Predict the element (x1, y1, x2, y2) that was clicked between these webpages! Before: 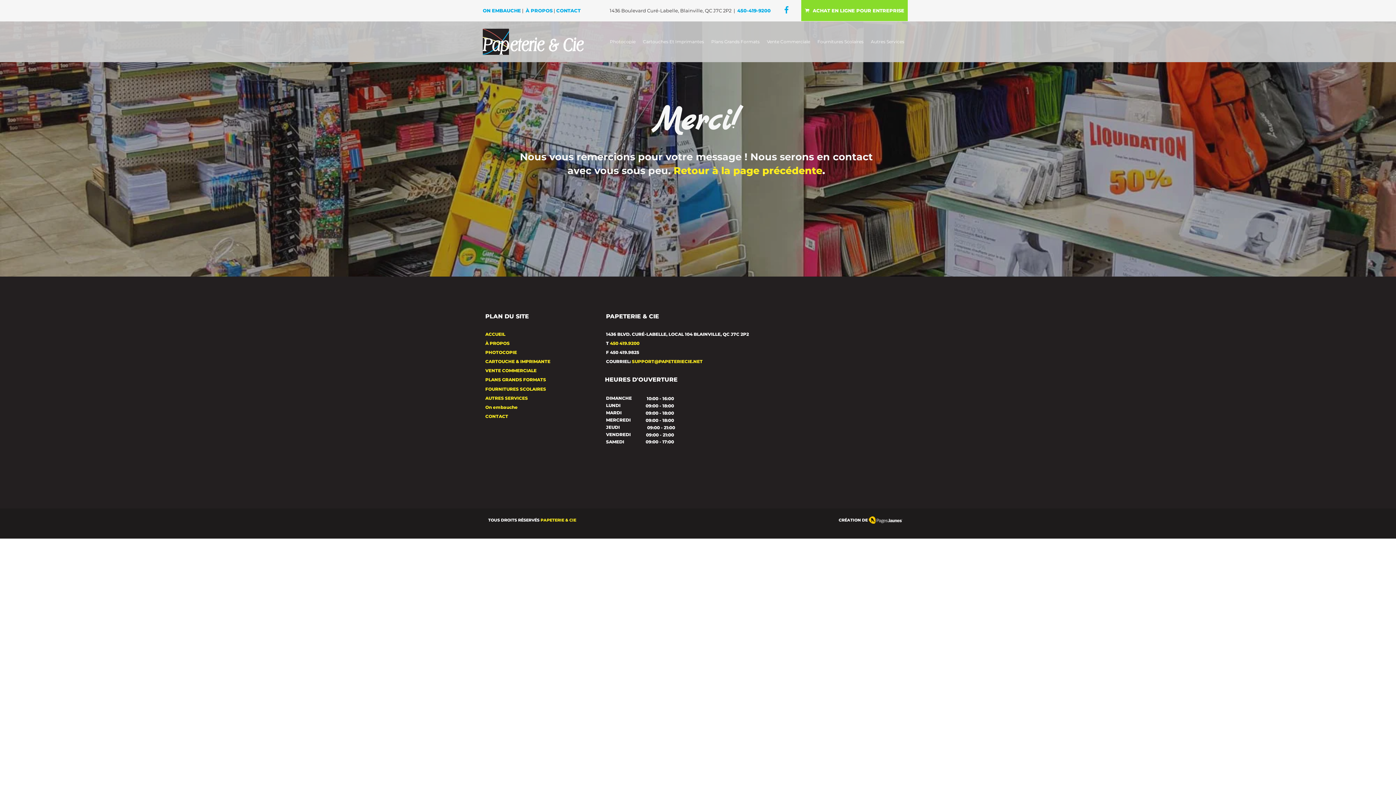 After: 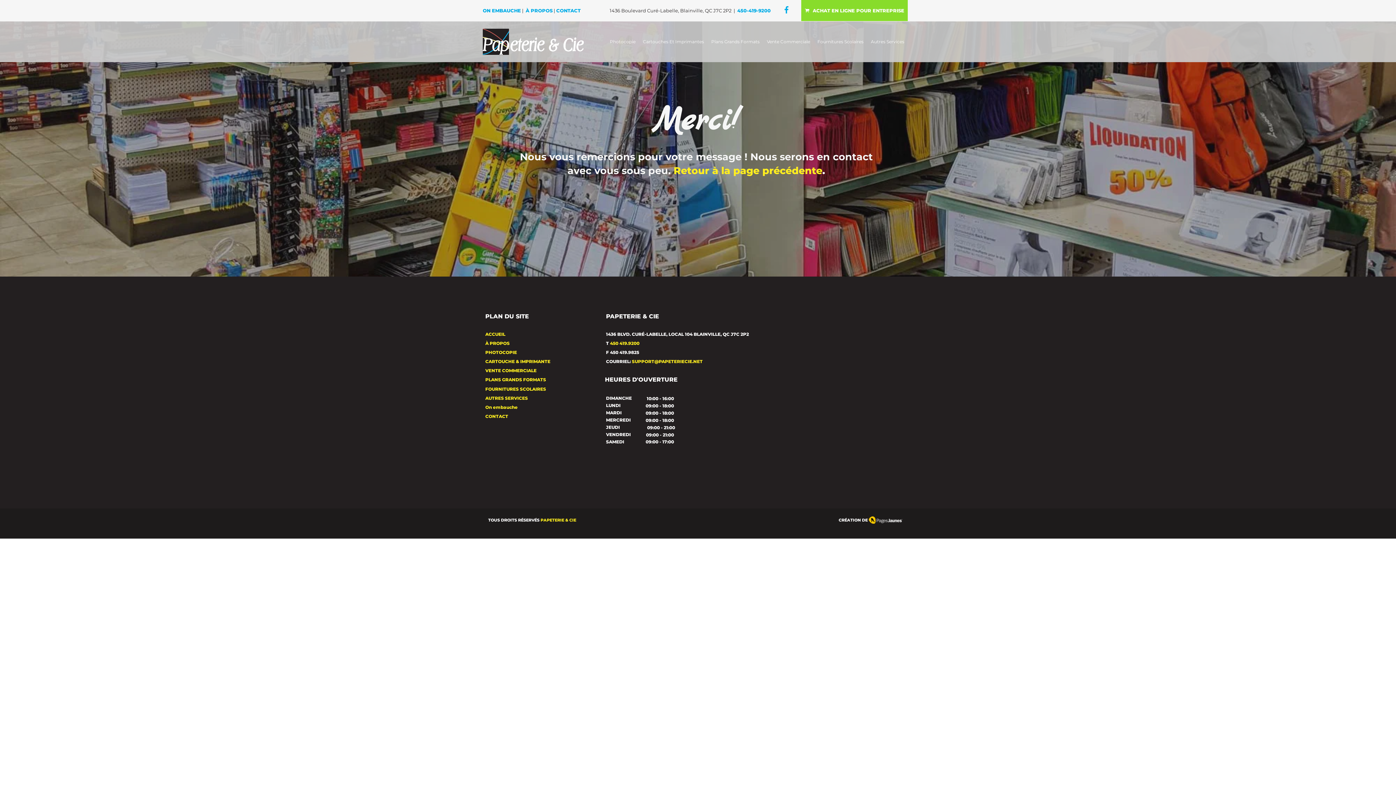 Action: bbox: (610, 341, 639, 345) label: 450 419.9200